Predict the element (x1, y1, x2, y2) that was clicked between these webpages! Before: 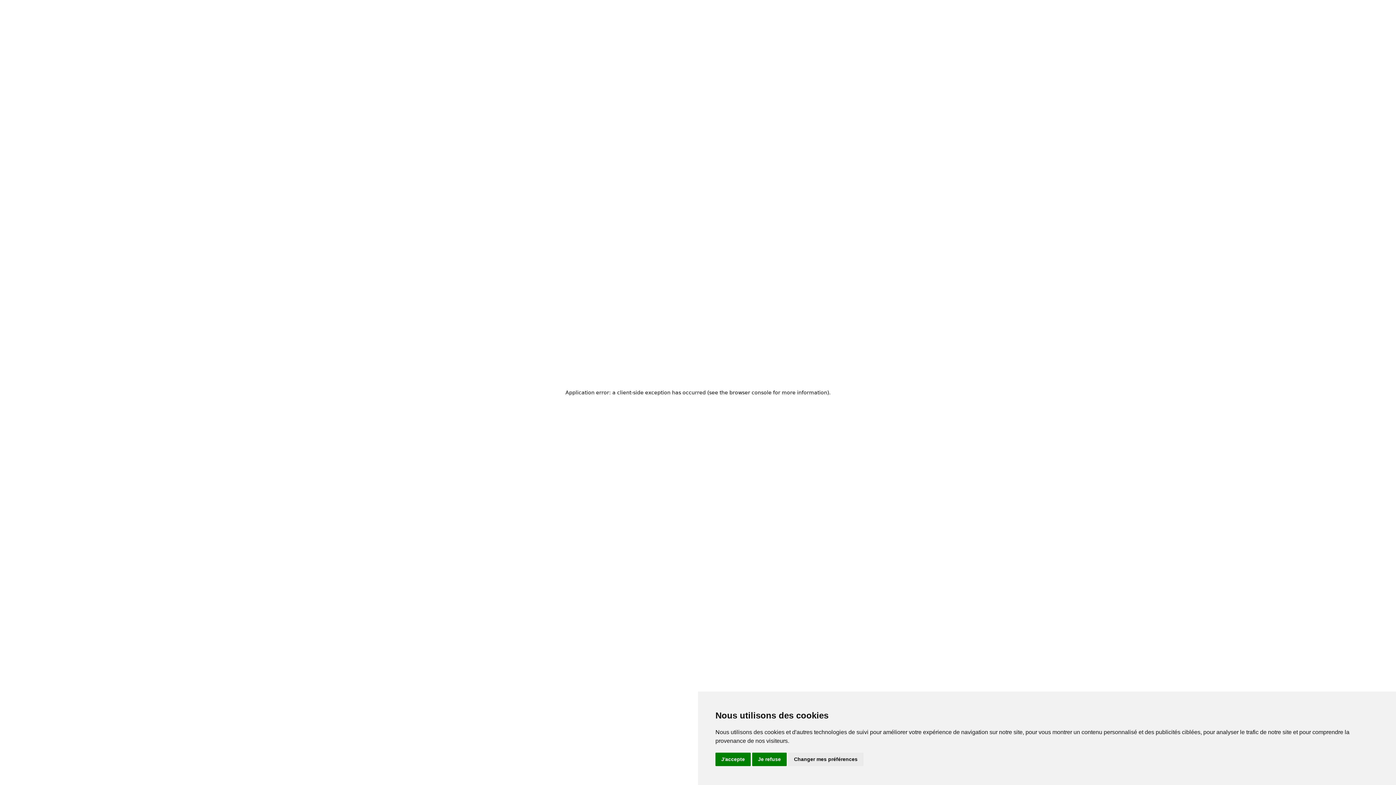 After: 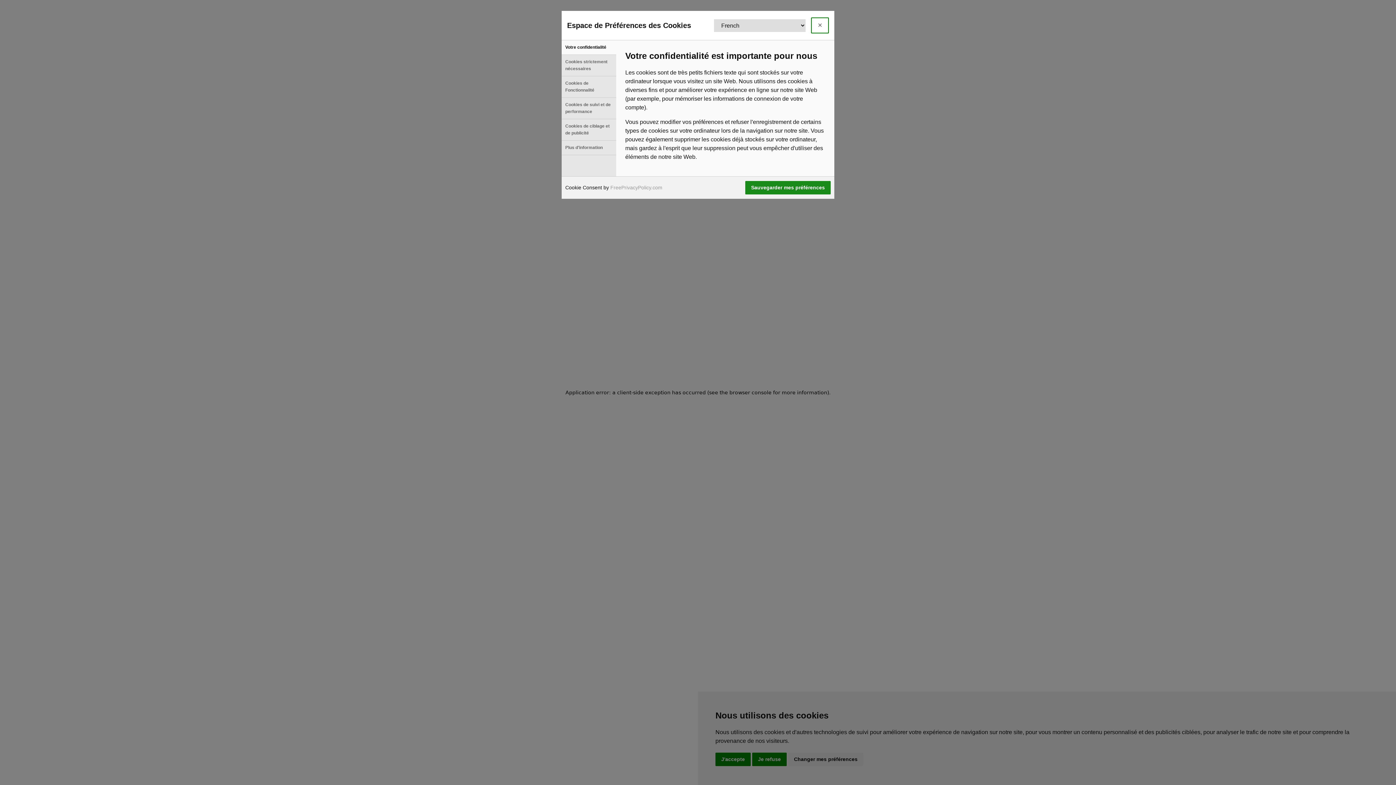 Action: bbox: (788, 753, 863, 766) label: Changer mes préférences